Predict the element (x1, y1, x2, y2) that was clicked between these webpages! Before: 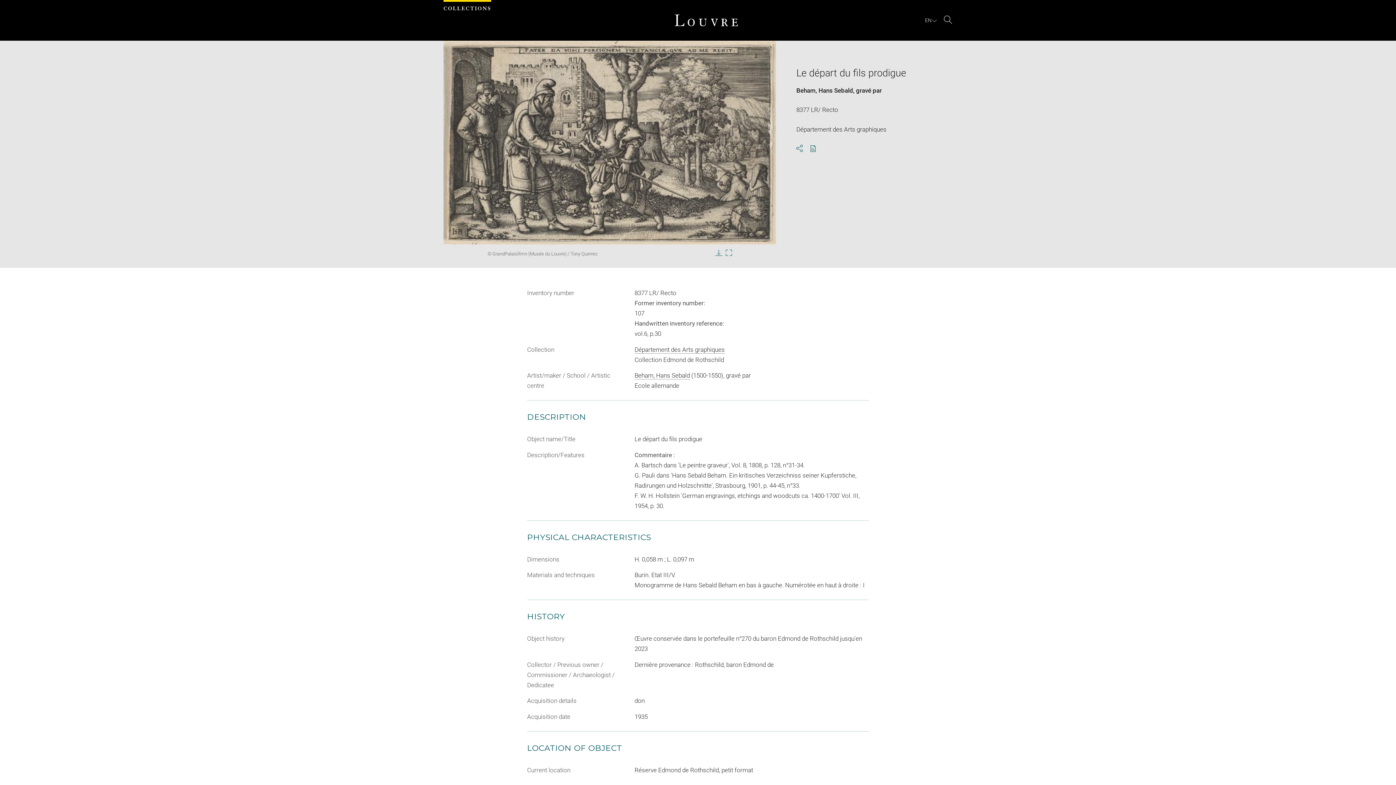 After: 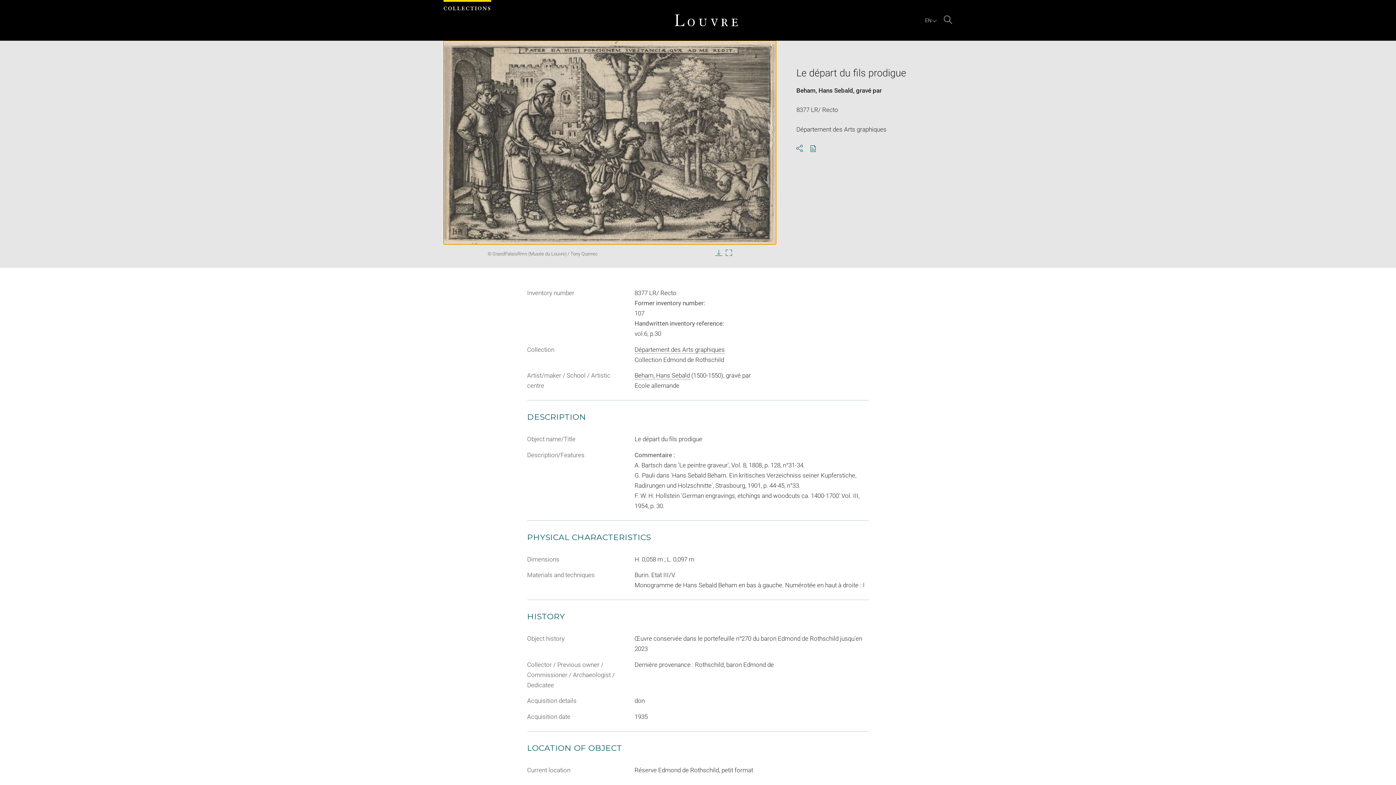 Action: label: Enlarge image in new window bbox: (443, 40, 776, 244)